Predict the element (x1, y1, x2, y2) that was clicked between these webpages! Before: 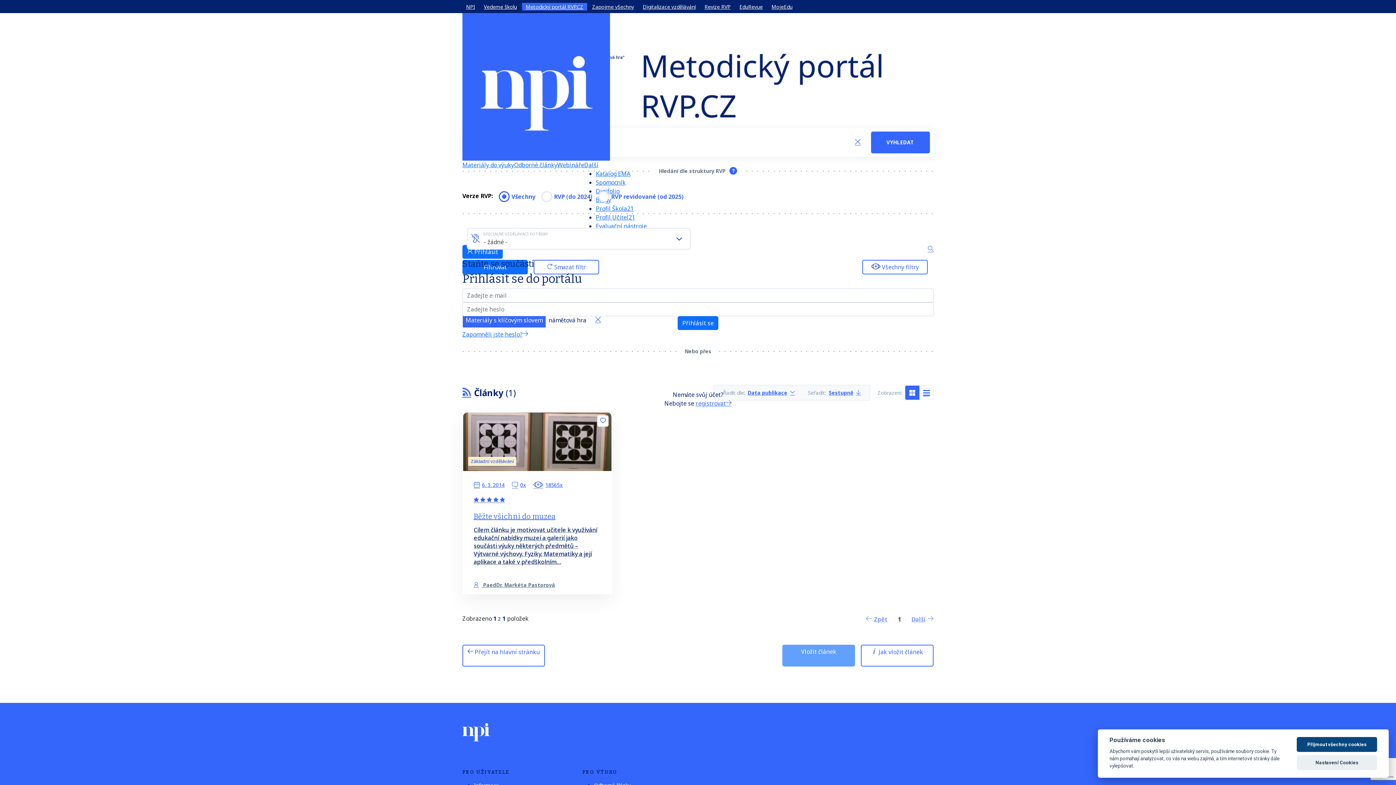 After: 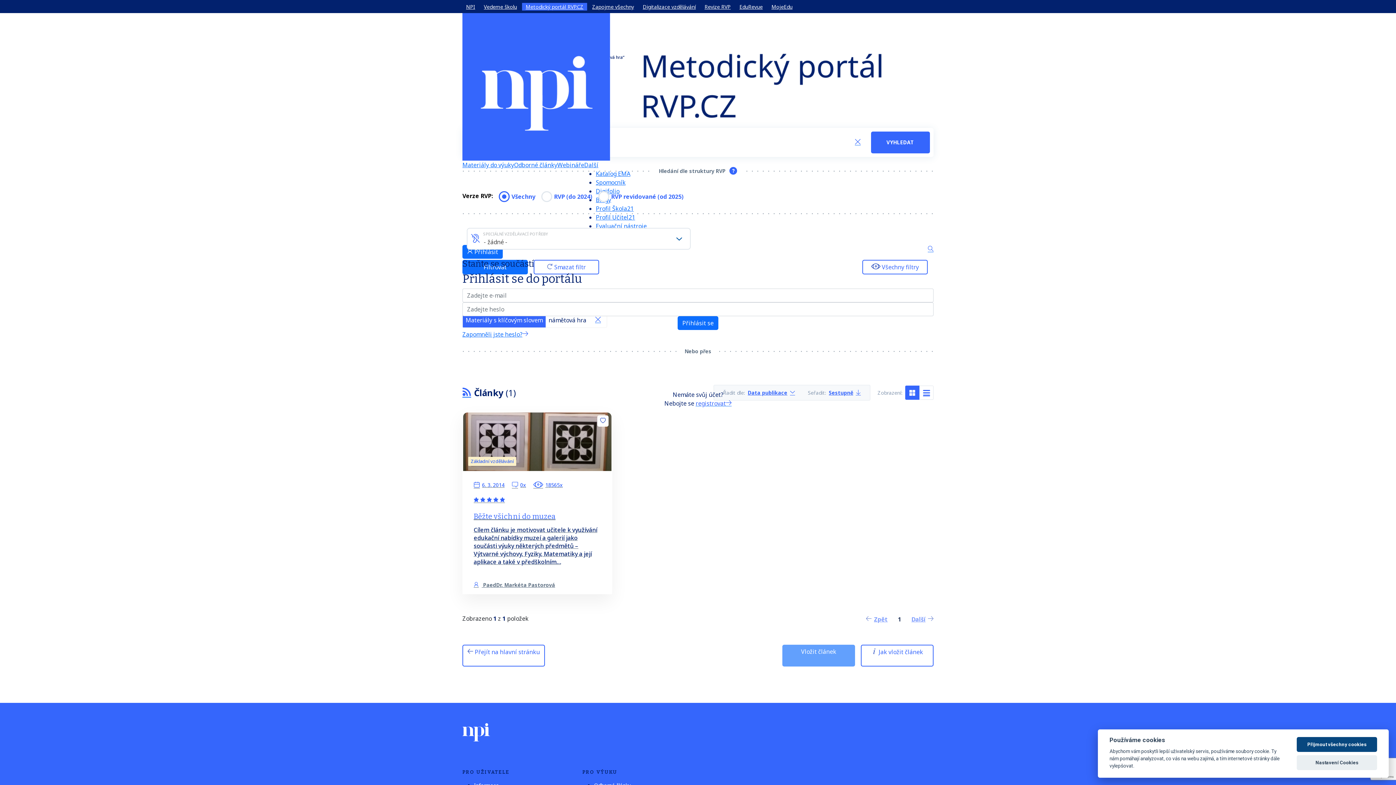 Action: label:  Přihlásit bbox: (462, 245, 502, 258)